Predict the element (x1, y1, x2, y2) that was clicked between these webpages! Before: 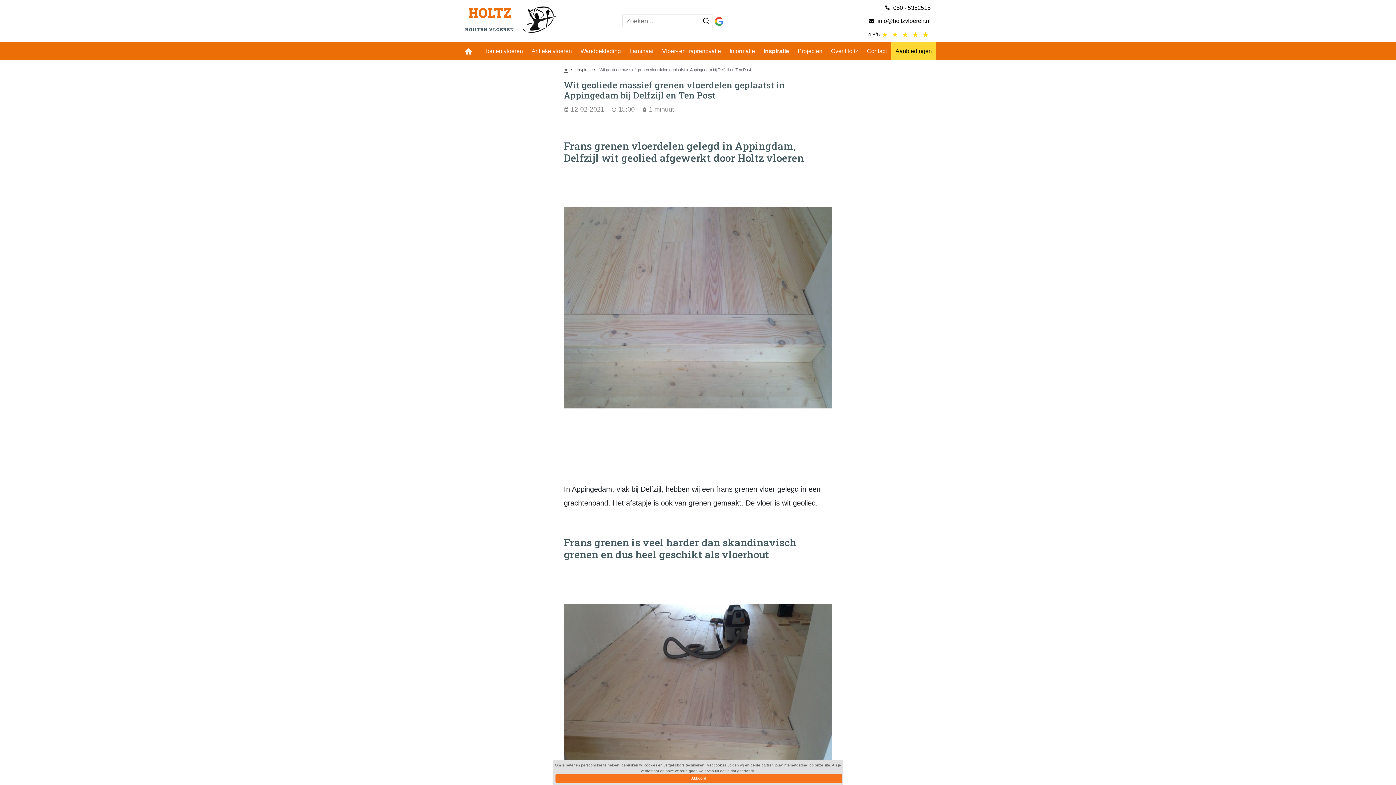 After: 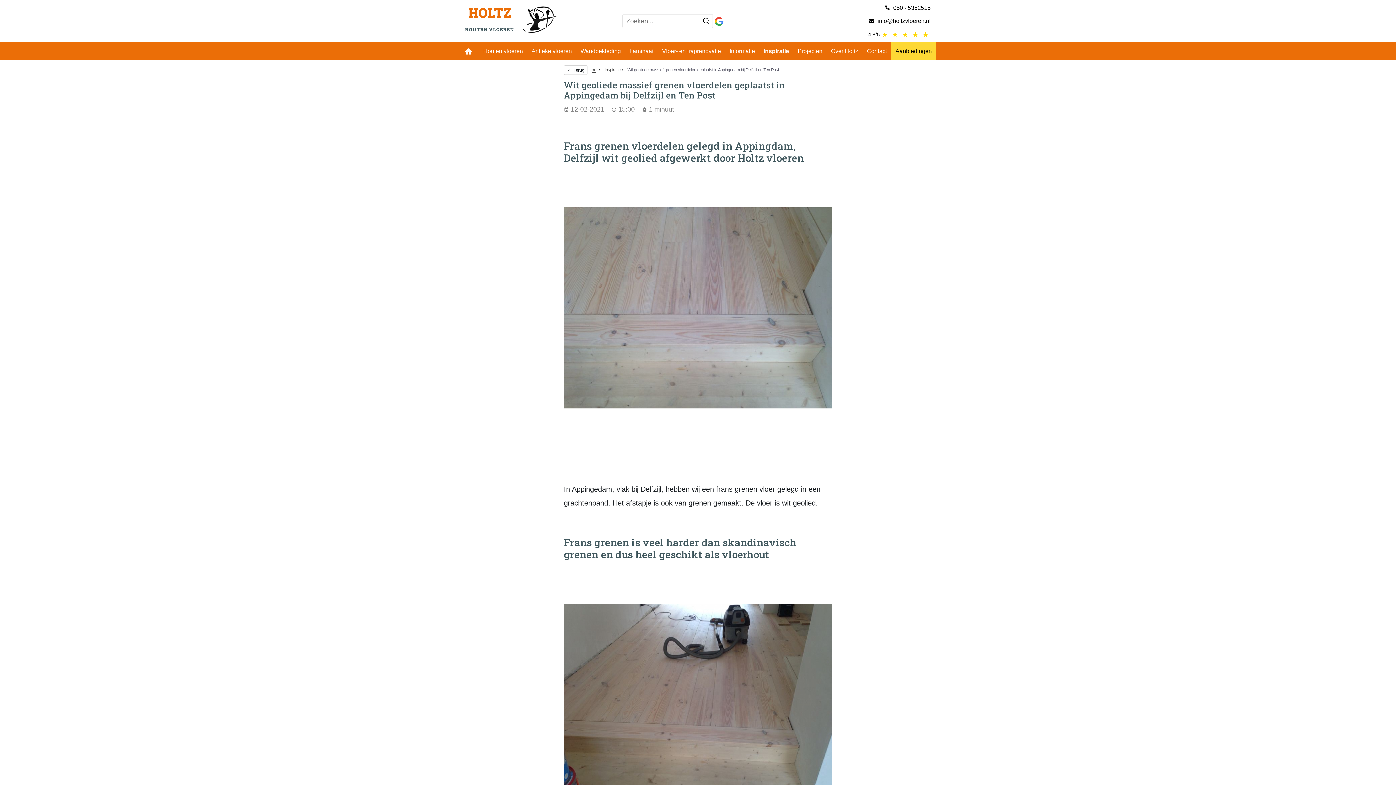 Action: bbox: (599, 63, 751, 76) label: Wit geoliede massief grenen vloerdelen geplaatst in Appingedam bij Delfzijl en Ten Post